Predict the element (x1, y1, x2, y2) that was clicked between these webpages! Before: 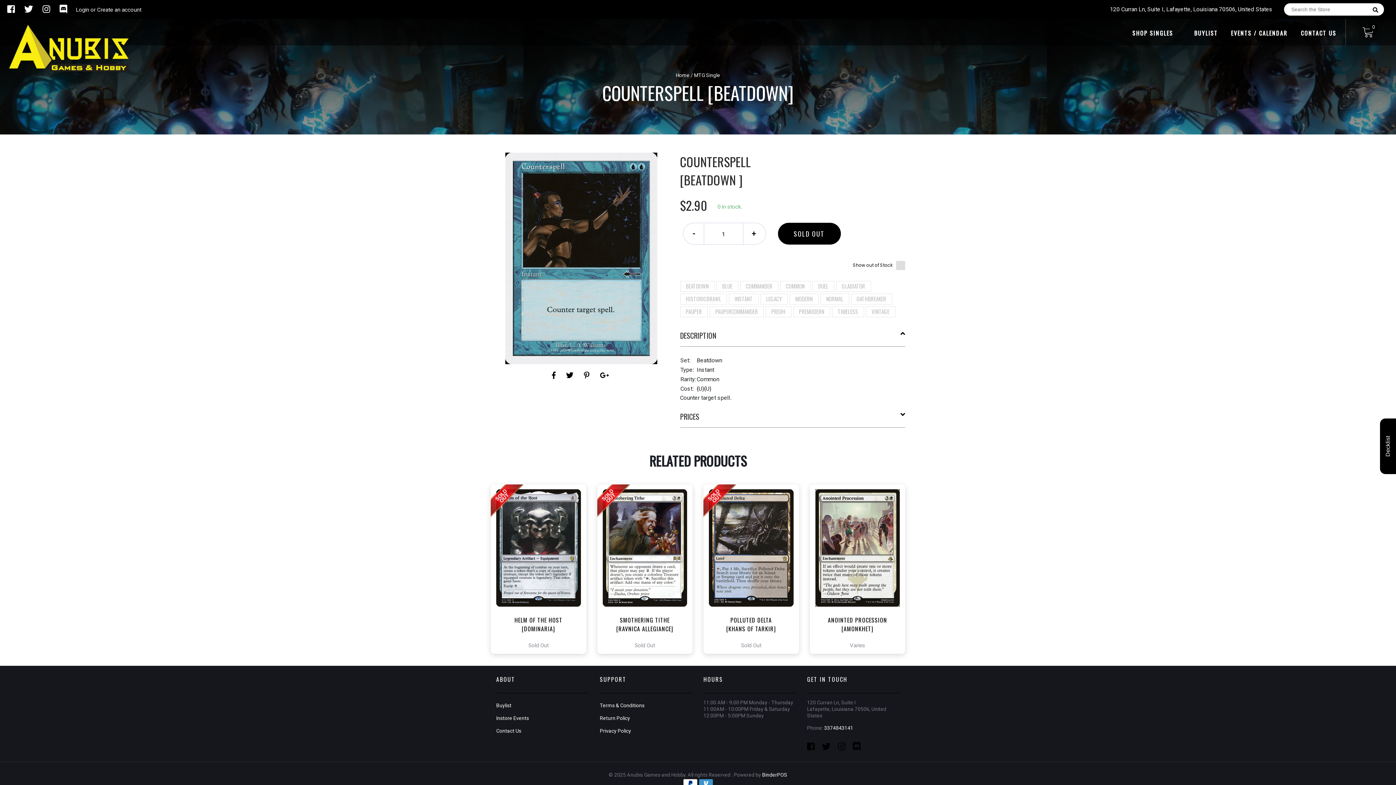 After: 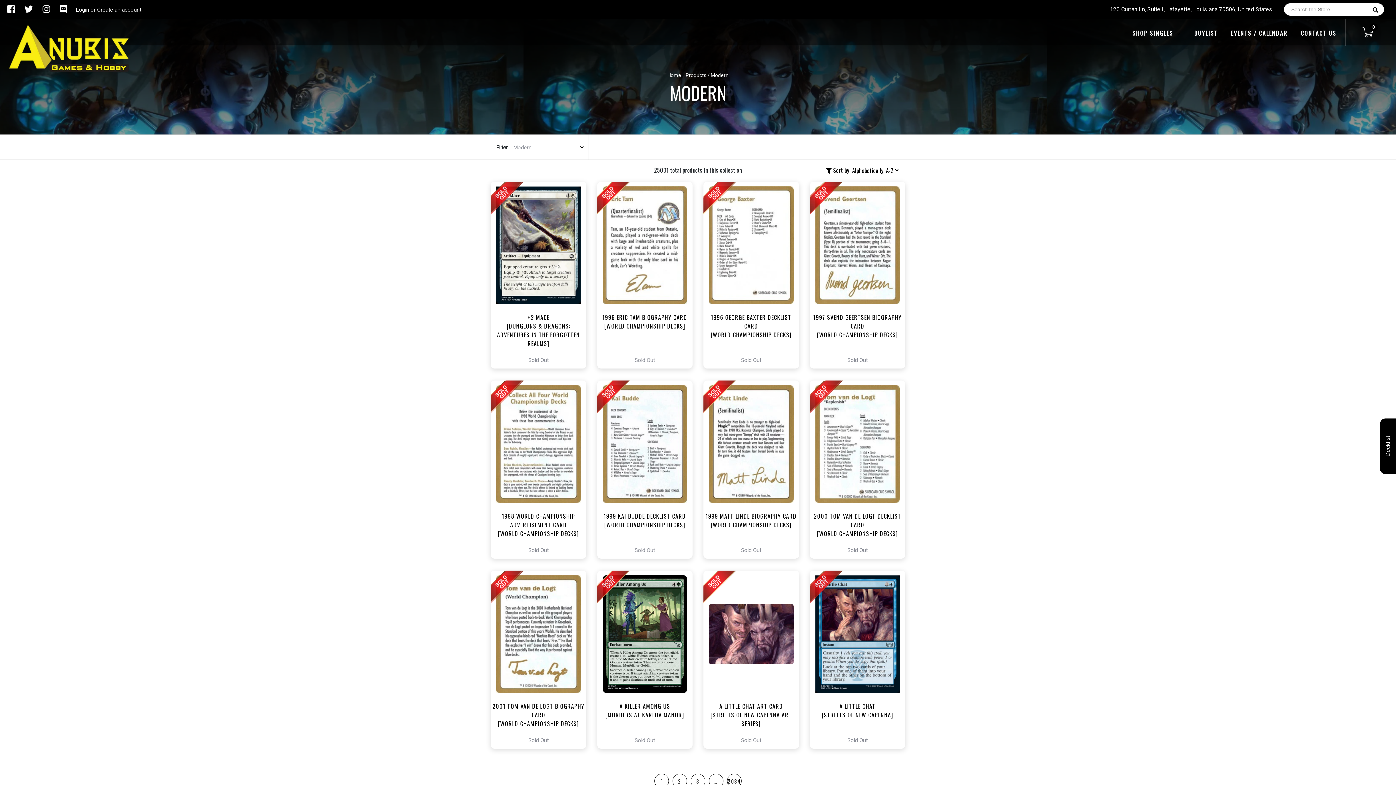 Action: label: MODERN bbox: (795, 294, 812, 302)